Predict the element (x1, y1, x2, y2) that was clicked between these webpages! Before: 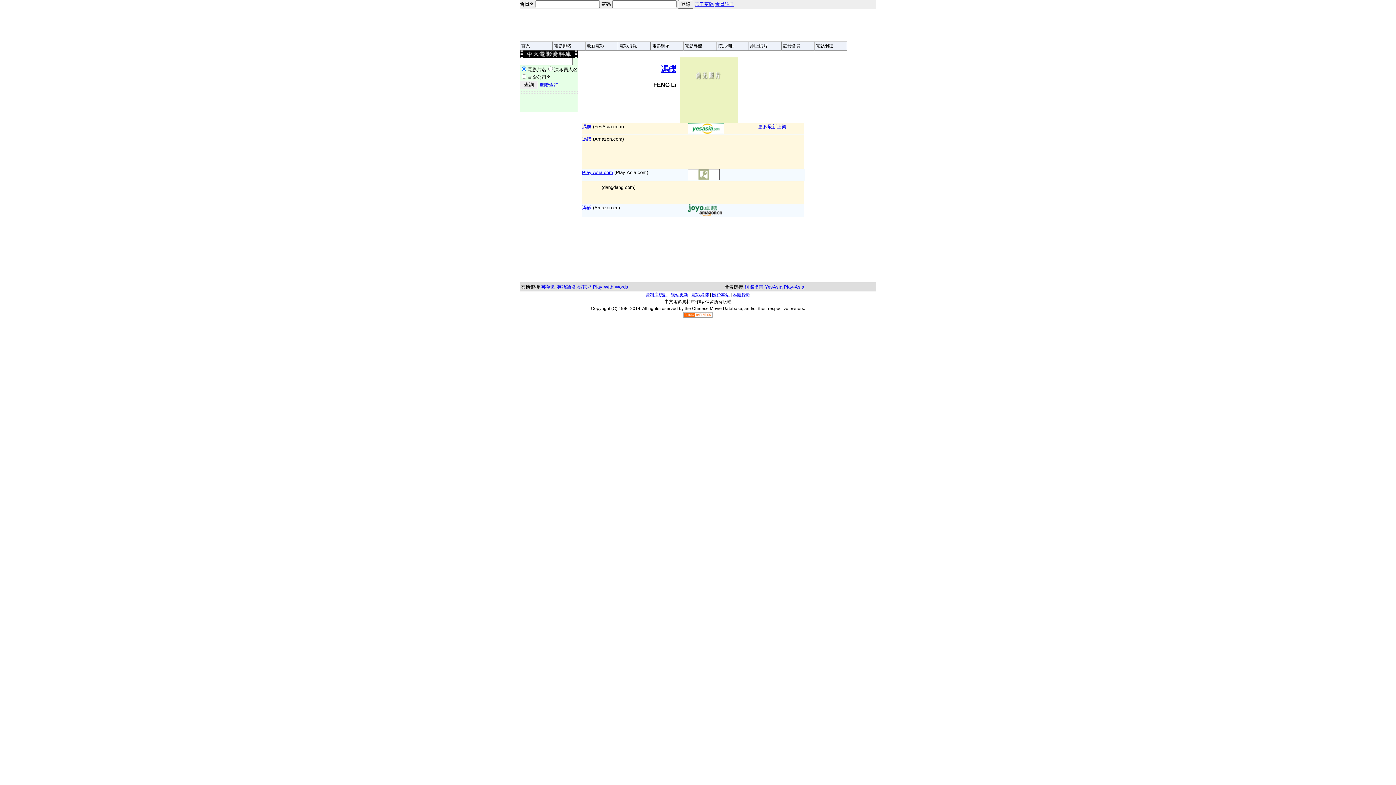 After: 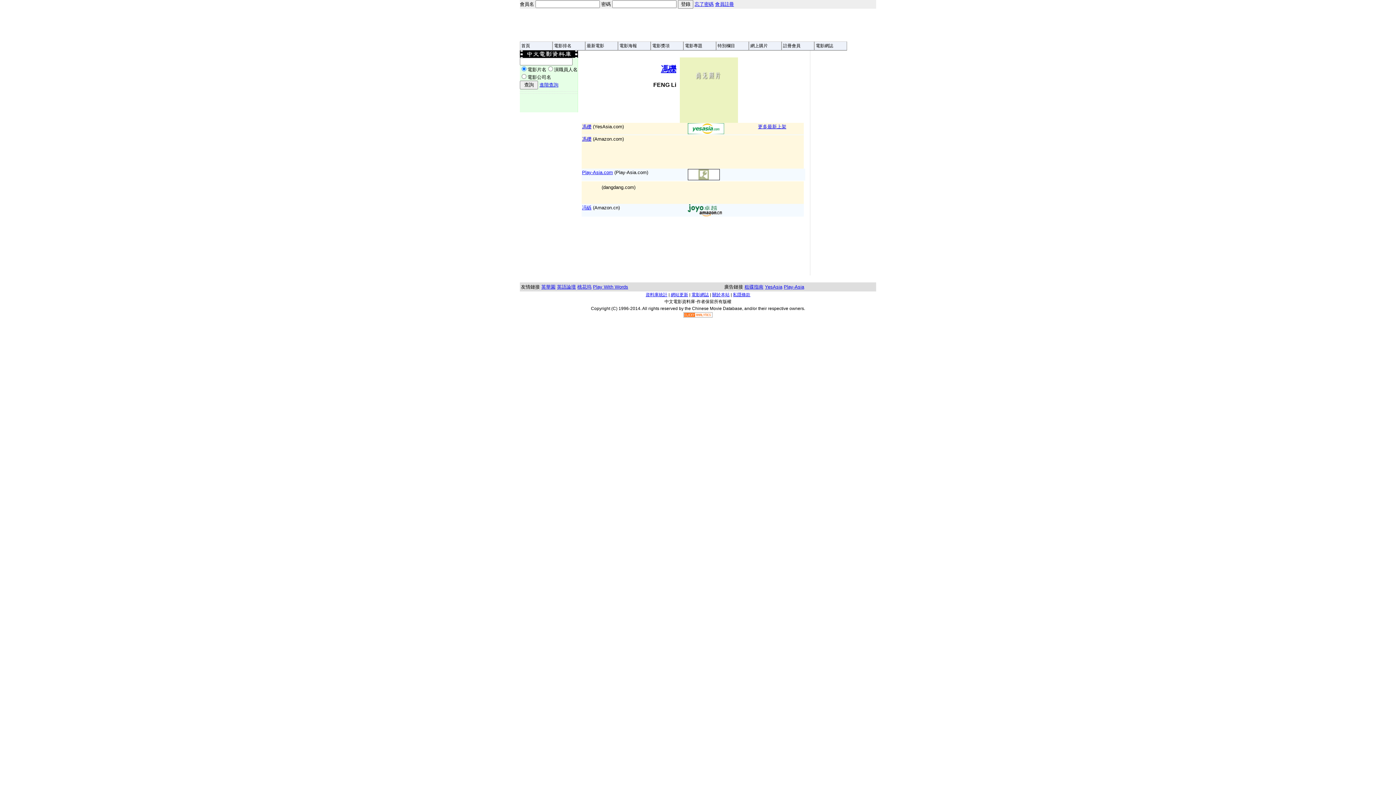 Action: bbox: (541, 284, 555, 289) label: 英華園